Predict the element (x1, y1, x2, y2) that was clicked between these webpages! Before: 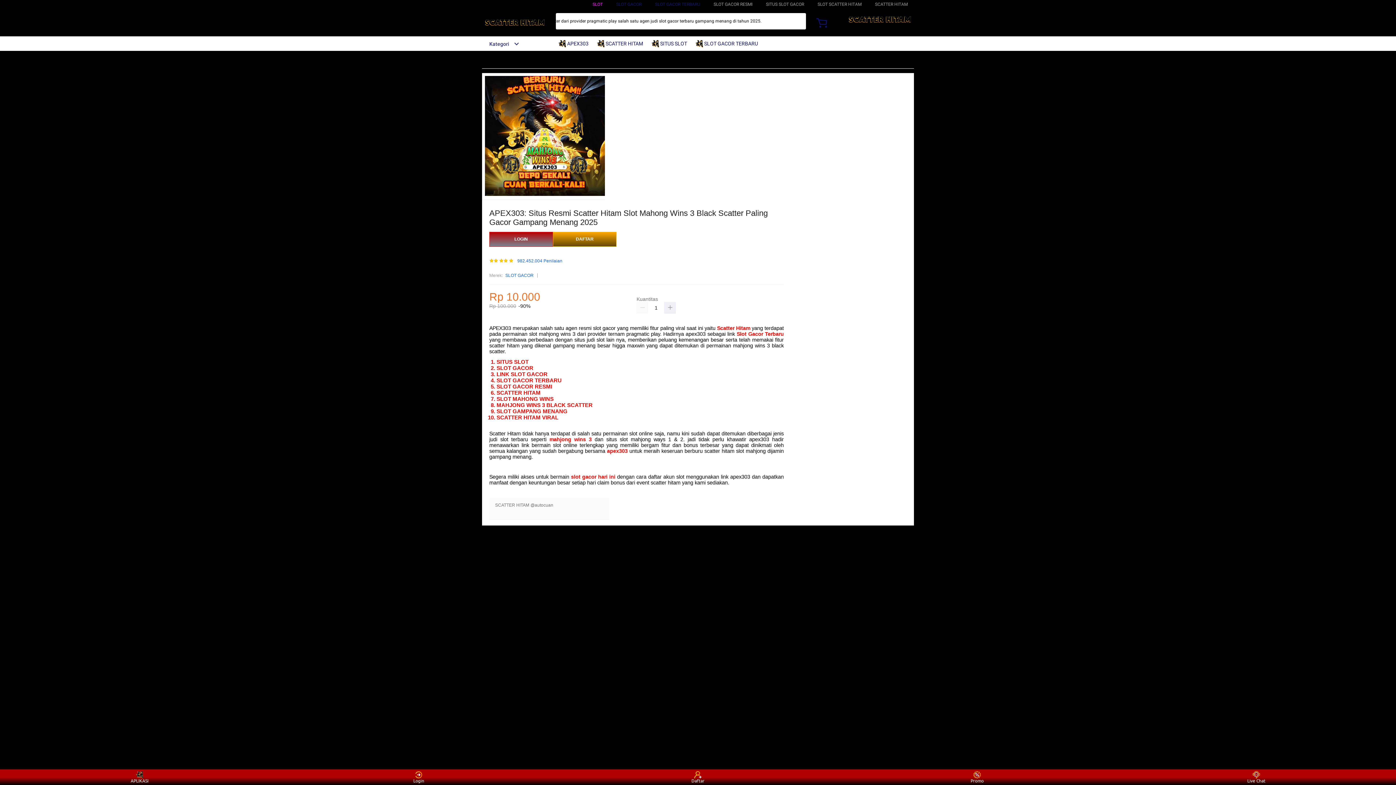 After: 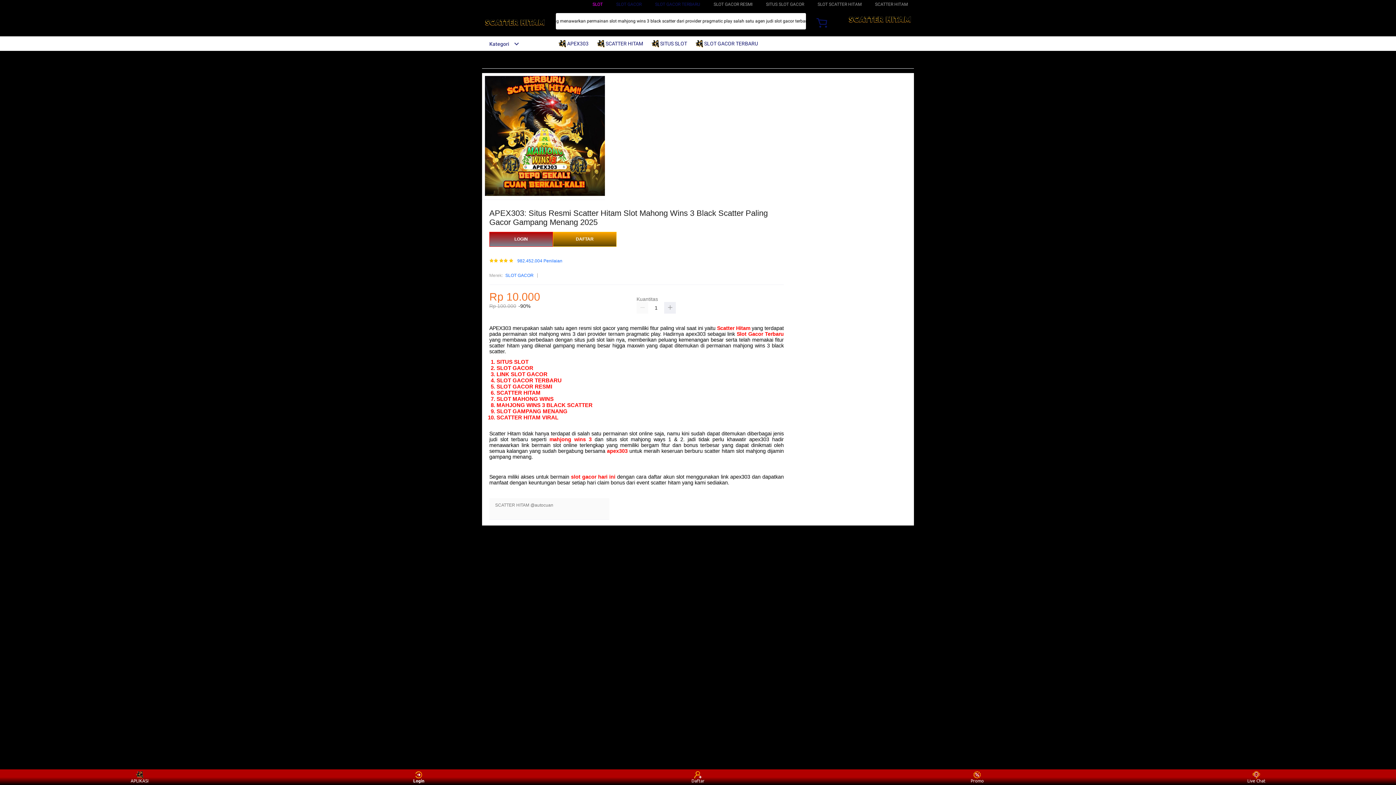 Action: label: Login bbox: (405, 771, 432, 783)